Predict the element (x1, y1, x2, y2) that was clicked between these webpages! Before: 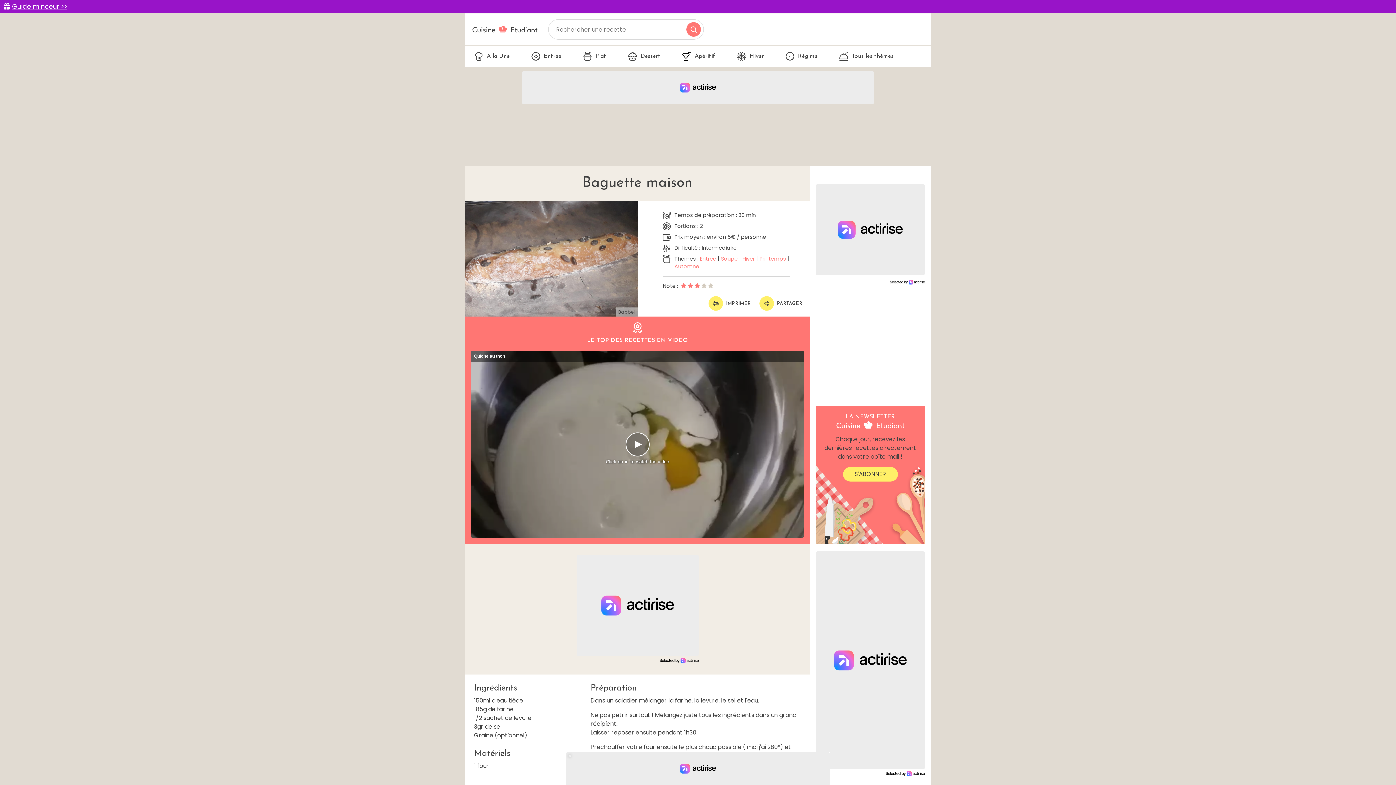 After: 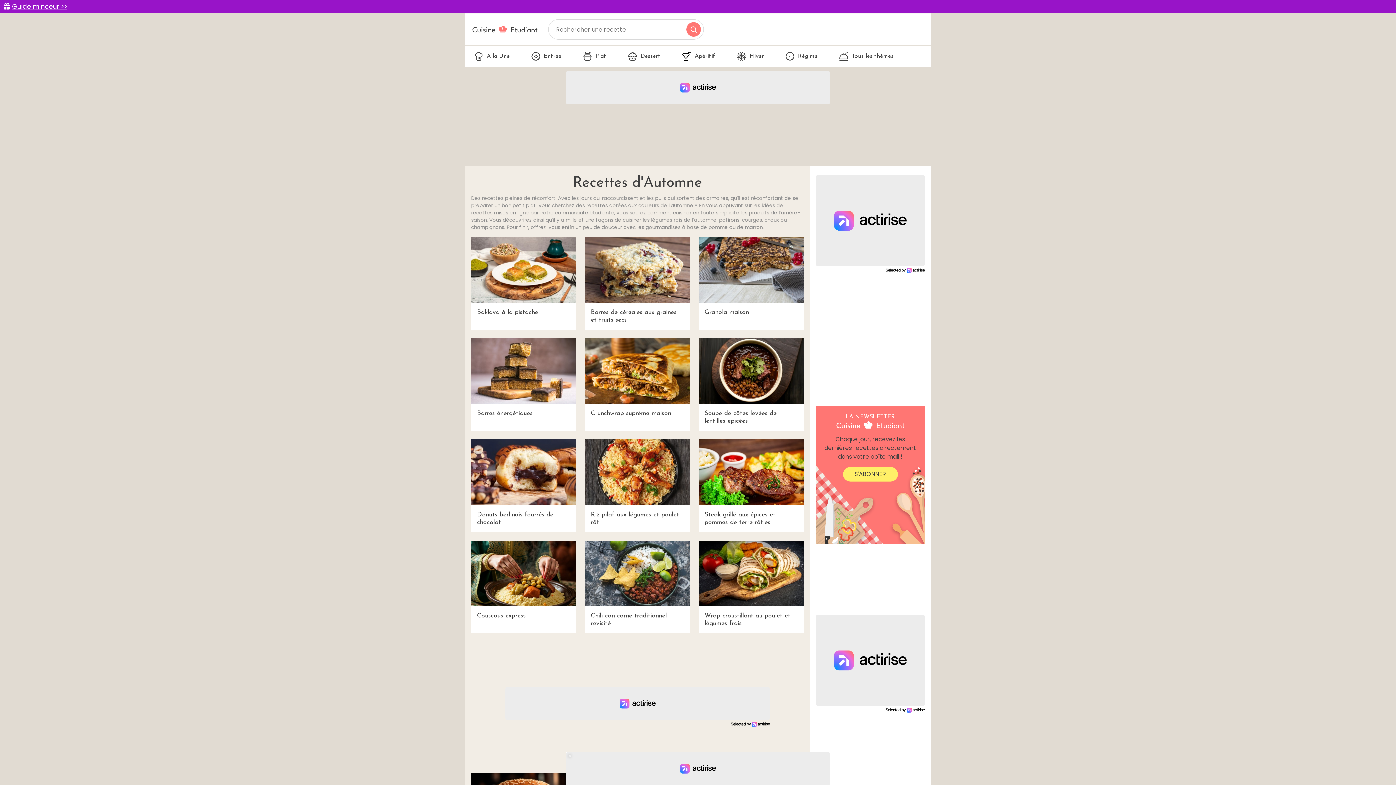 Action: label: Automne bbox: (674, 262, 699, 270)